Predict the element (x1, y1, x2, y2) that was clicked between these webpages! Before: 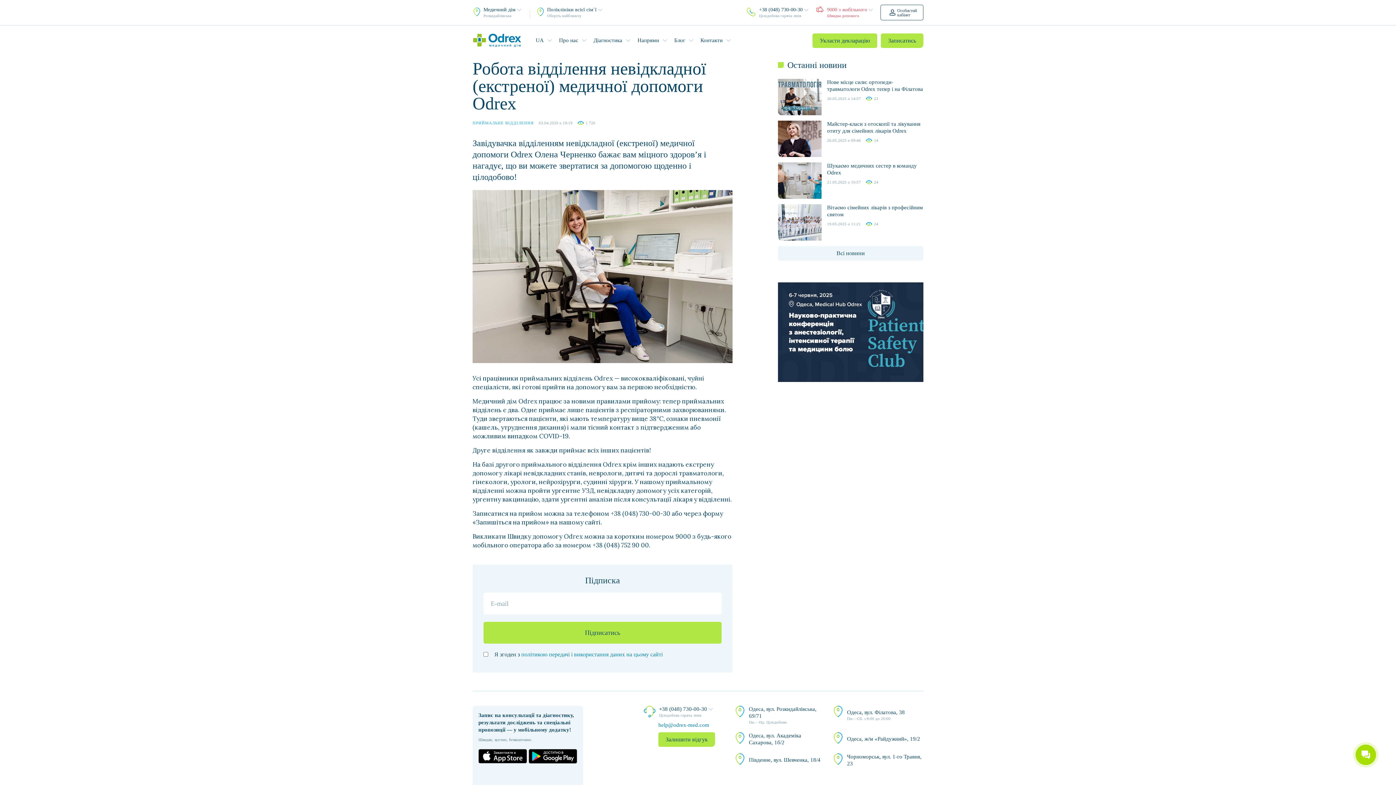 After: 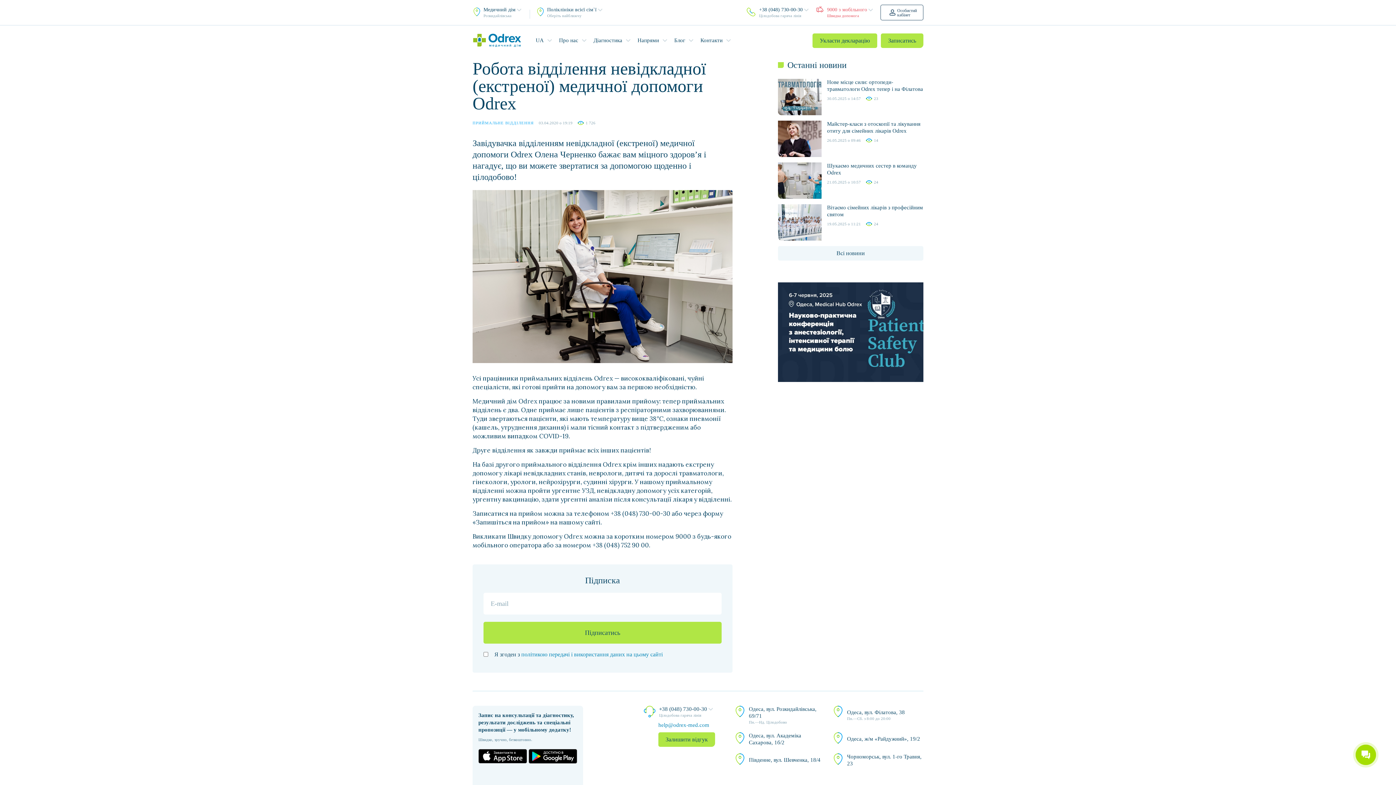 Action: bbox: (528, 749, 577, 763)